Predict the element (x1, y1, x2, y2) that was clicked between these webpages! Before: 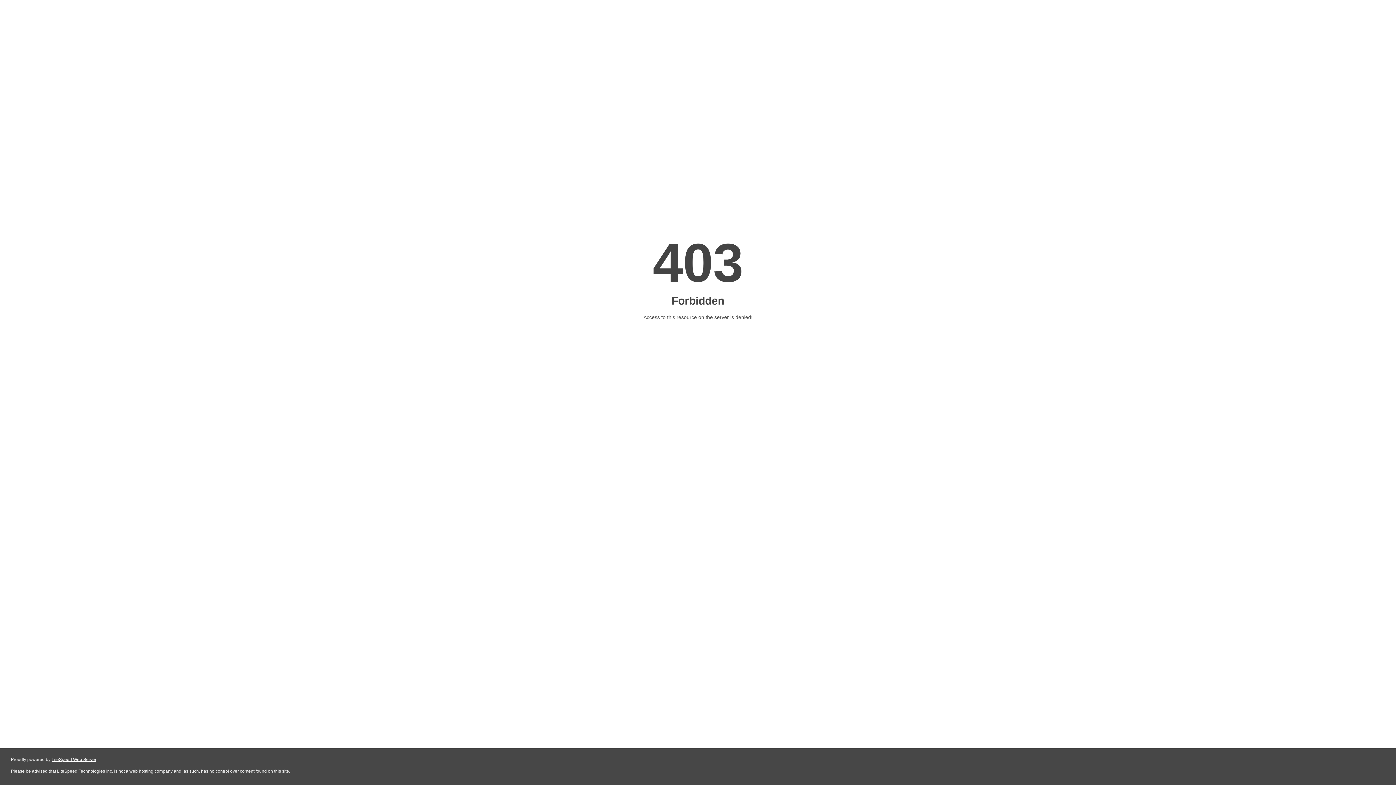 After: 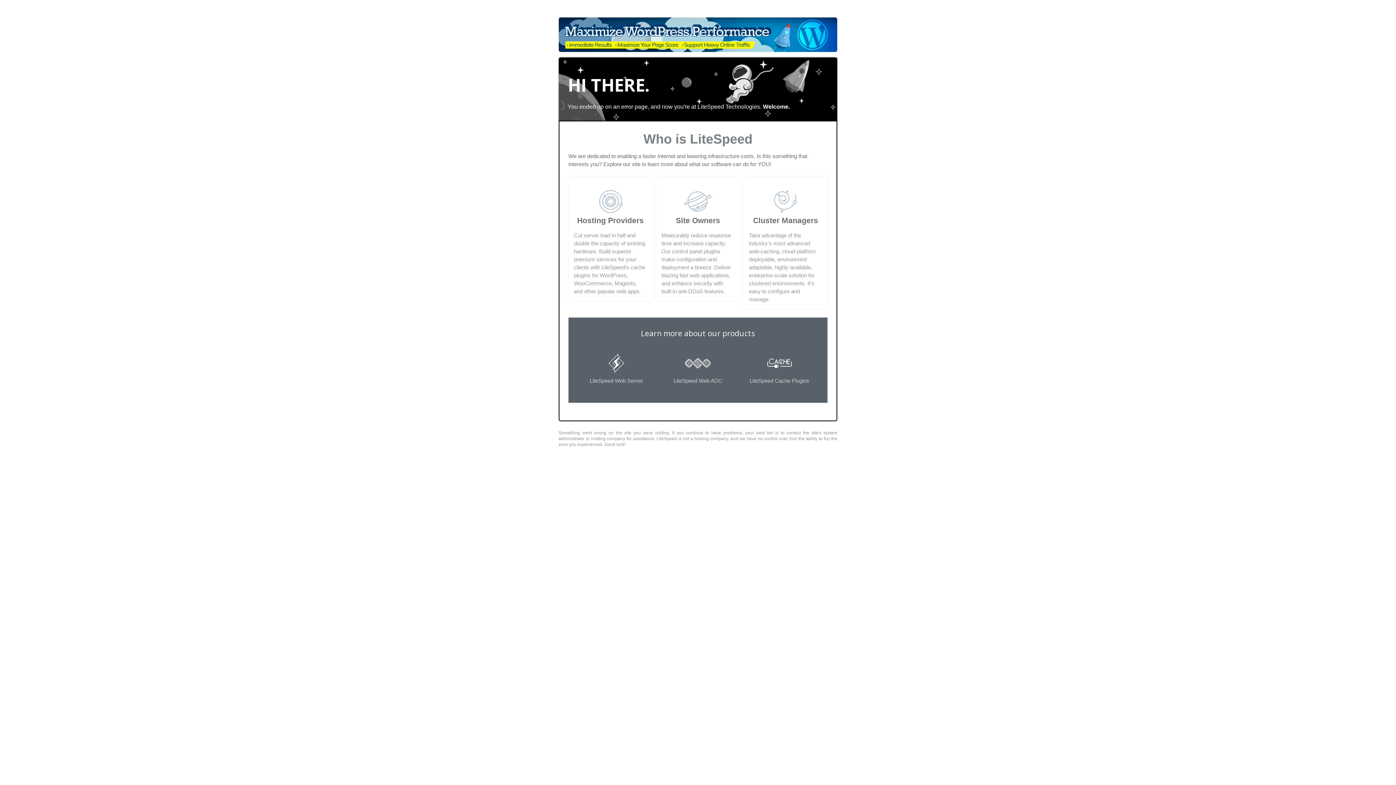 Action: label: LiteSpeed Web Server bbox: (51, 757, 96, 762)